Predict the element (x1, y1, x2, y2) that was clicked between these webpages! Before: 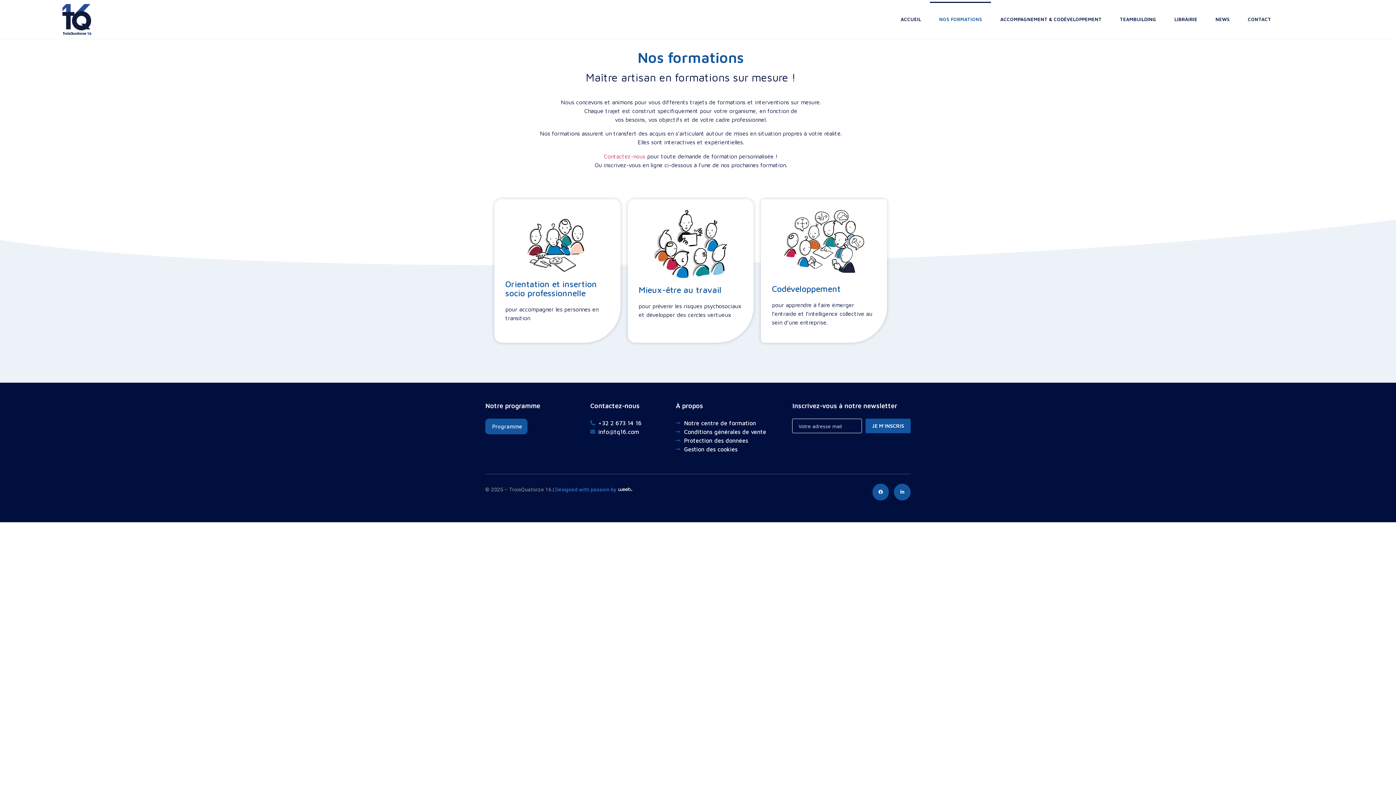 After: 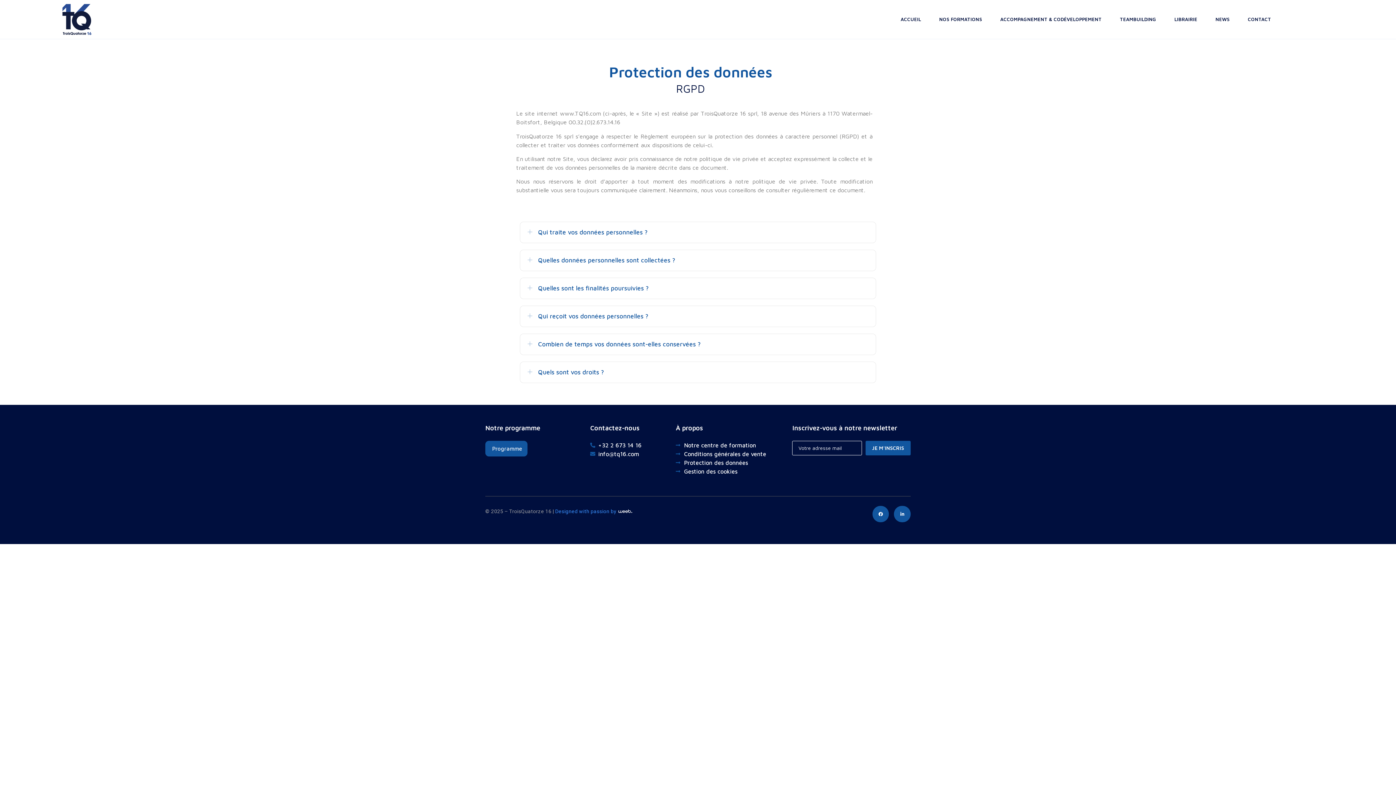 Action: bbox: (676, 436, 785, 445) label: Protection des données